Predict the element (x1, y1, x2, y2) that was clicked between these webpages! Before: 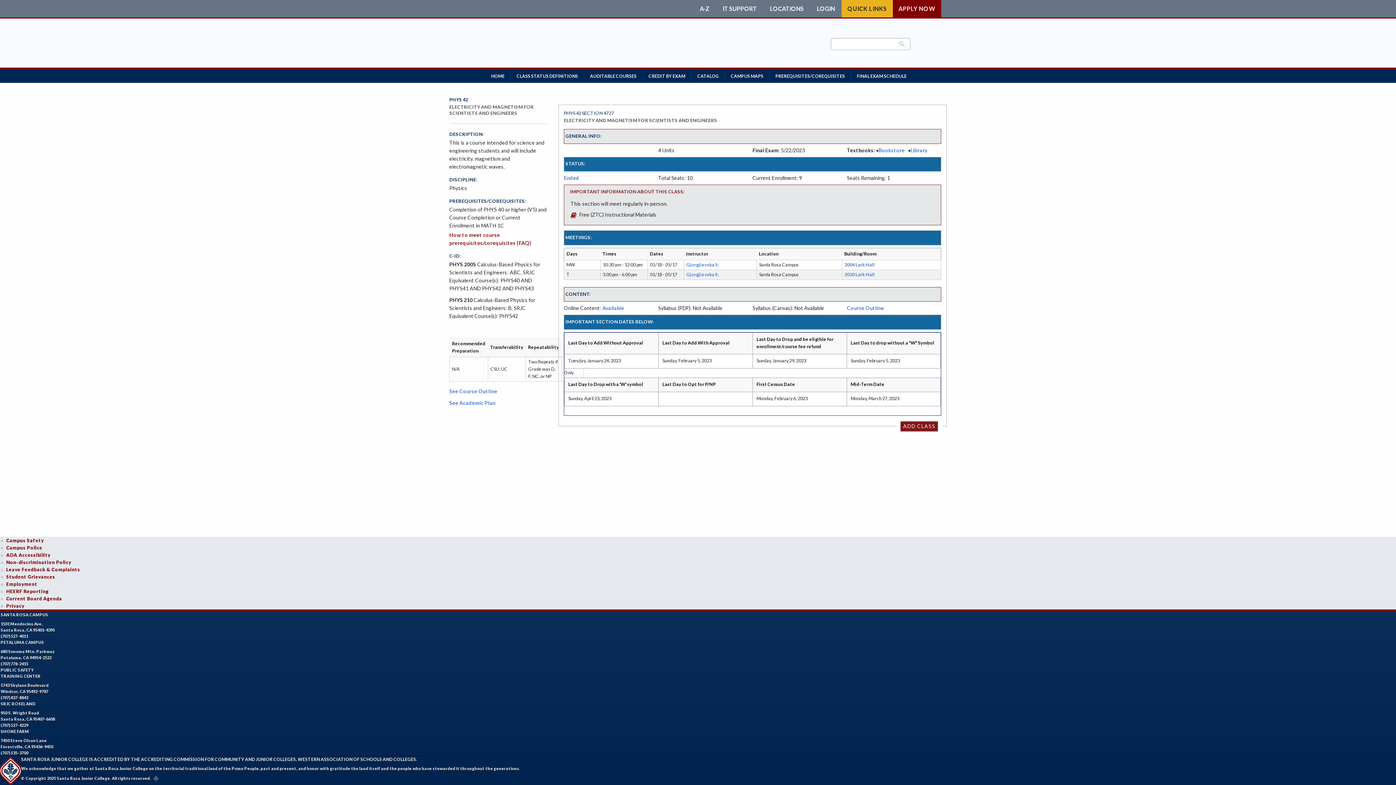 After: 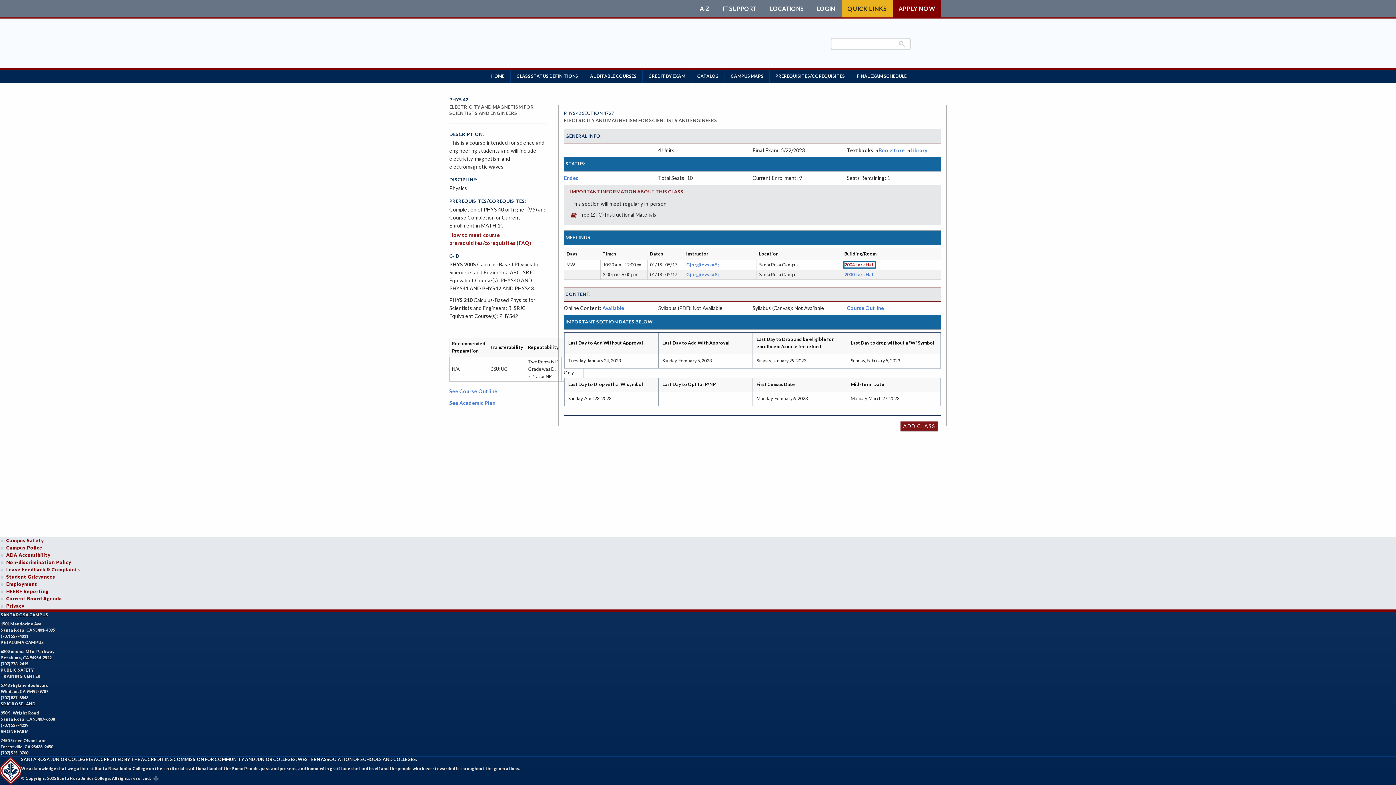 Action: bbox: (844, 262, 874, 267) label: 2004 Lark Hall